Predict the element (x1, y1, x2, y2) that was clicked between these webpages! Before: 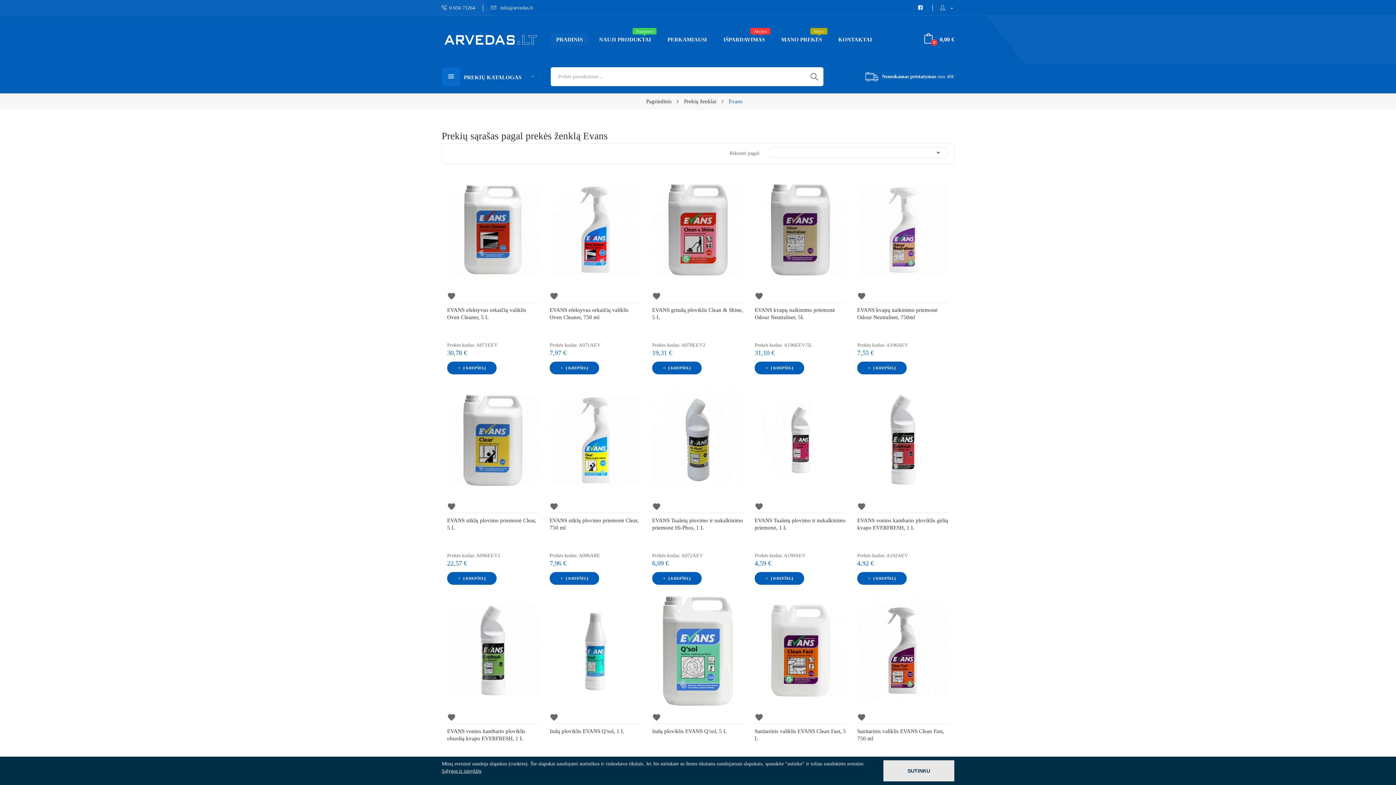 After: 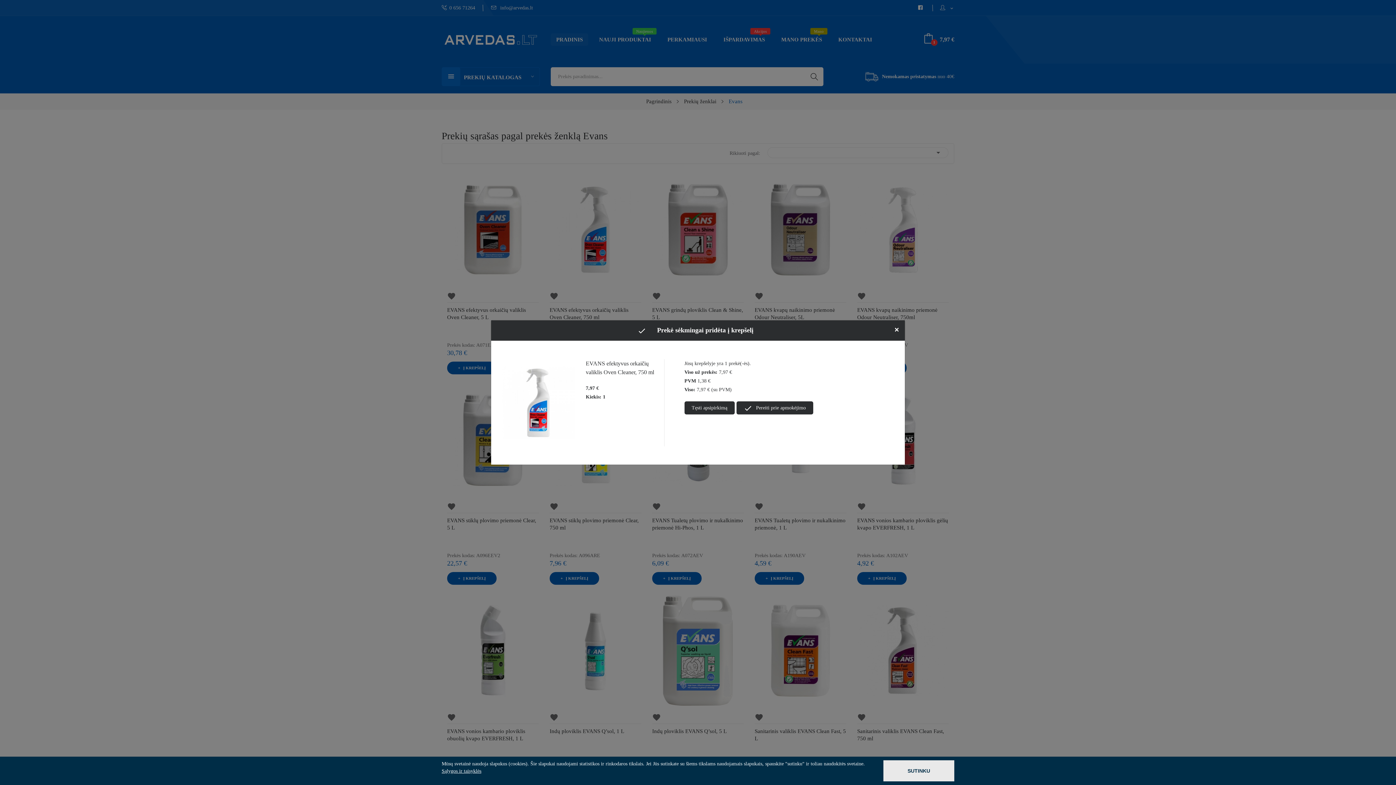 Action: bbox: (549, 361, 599, 374) label:  Į KREPŠELĮ